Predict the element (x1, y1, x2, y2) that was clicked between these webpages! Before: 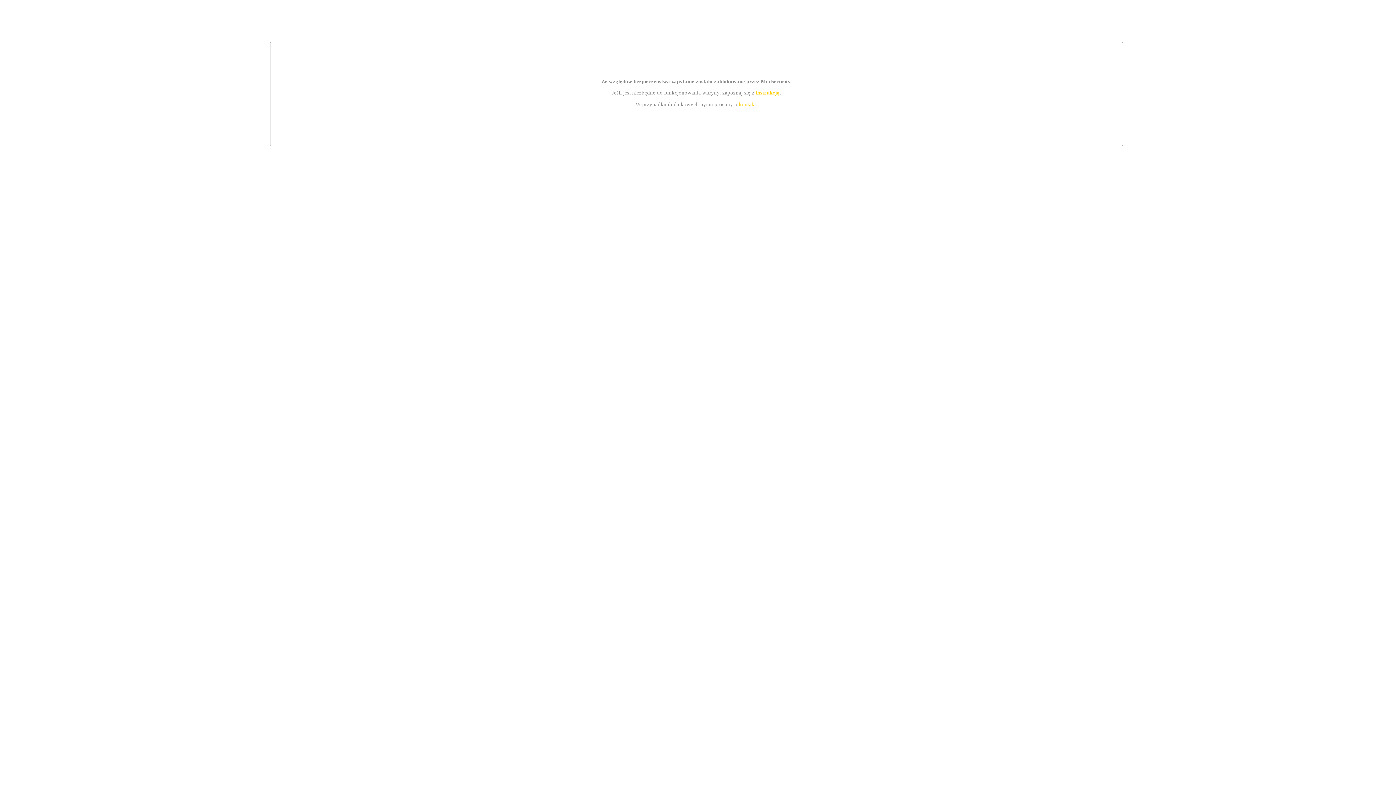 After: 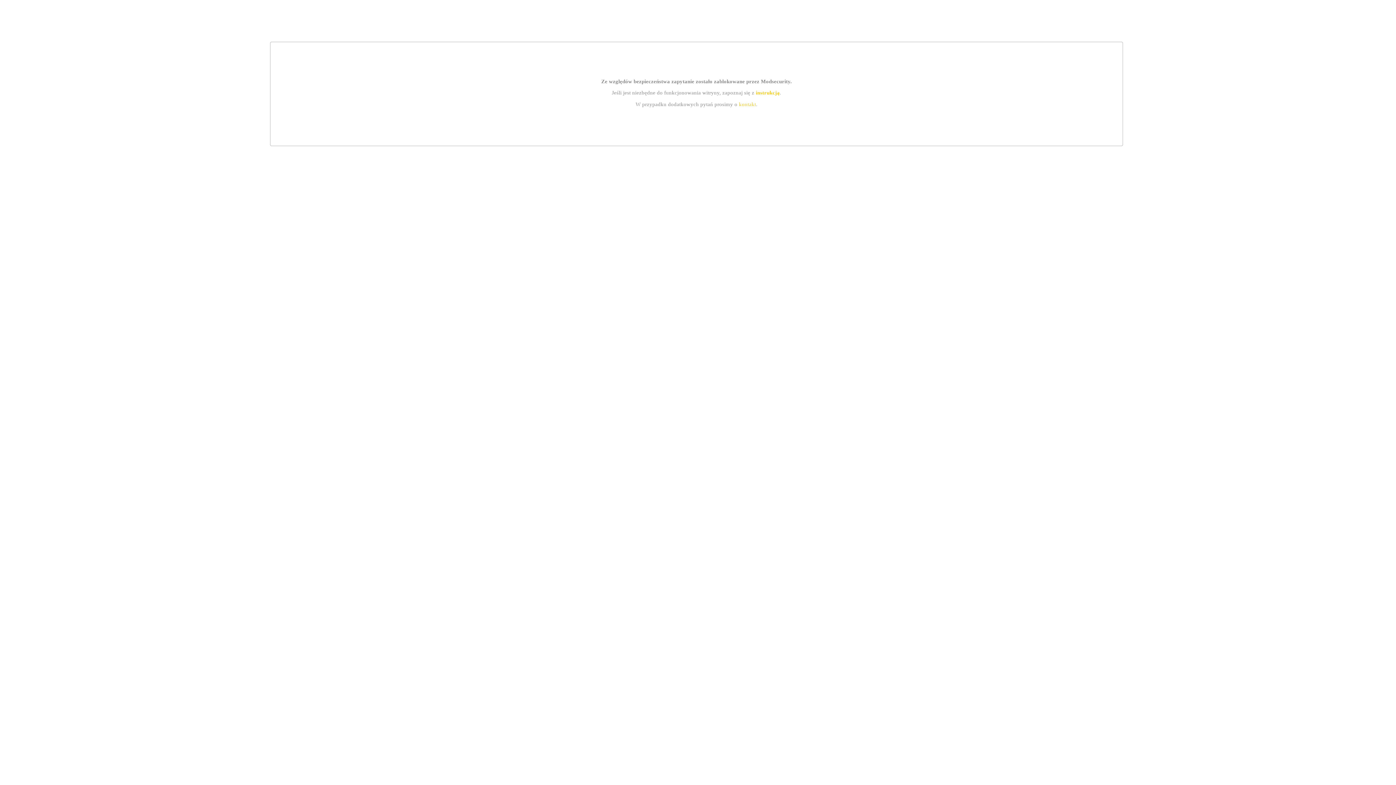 Action: bbox: (755, 89, 779, 95) label: instrukcją